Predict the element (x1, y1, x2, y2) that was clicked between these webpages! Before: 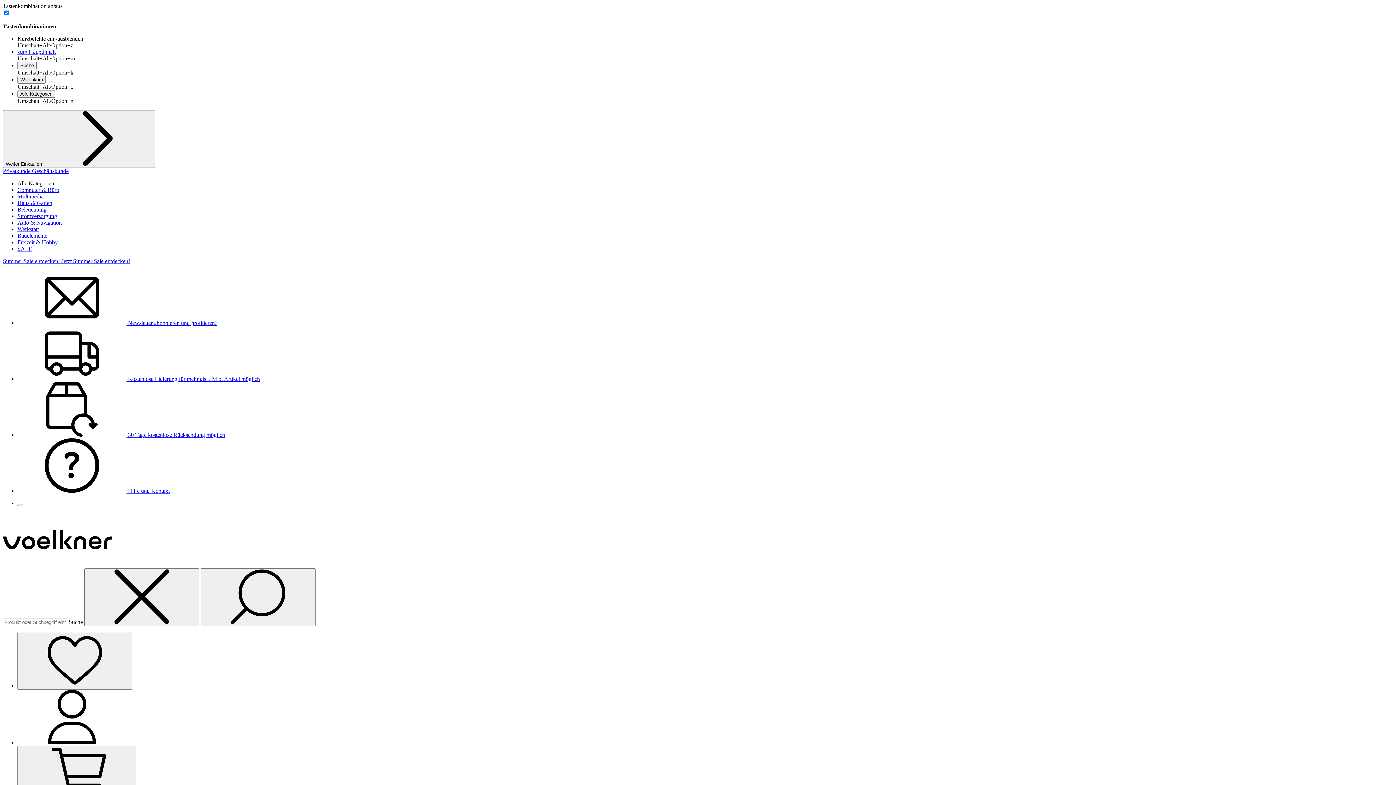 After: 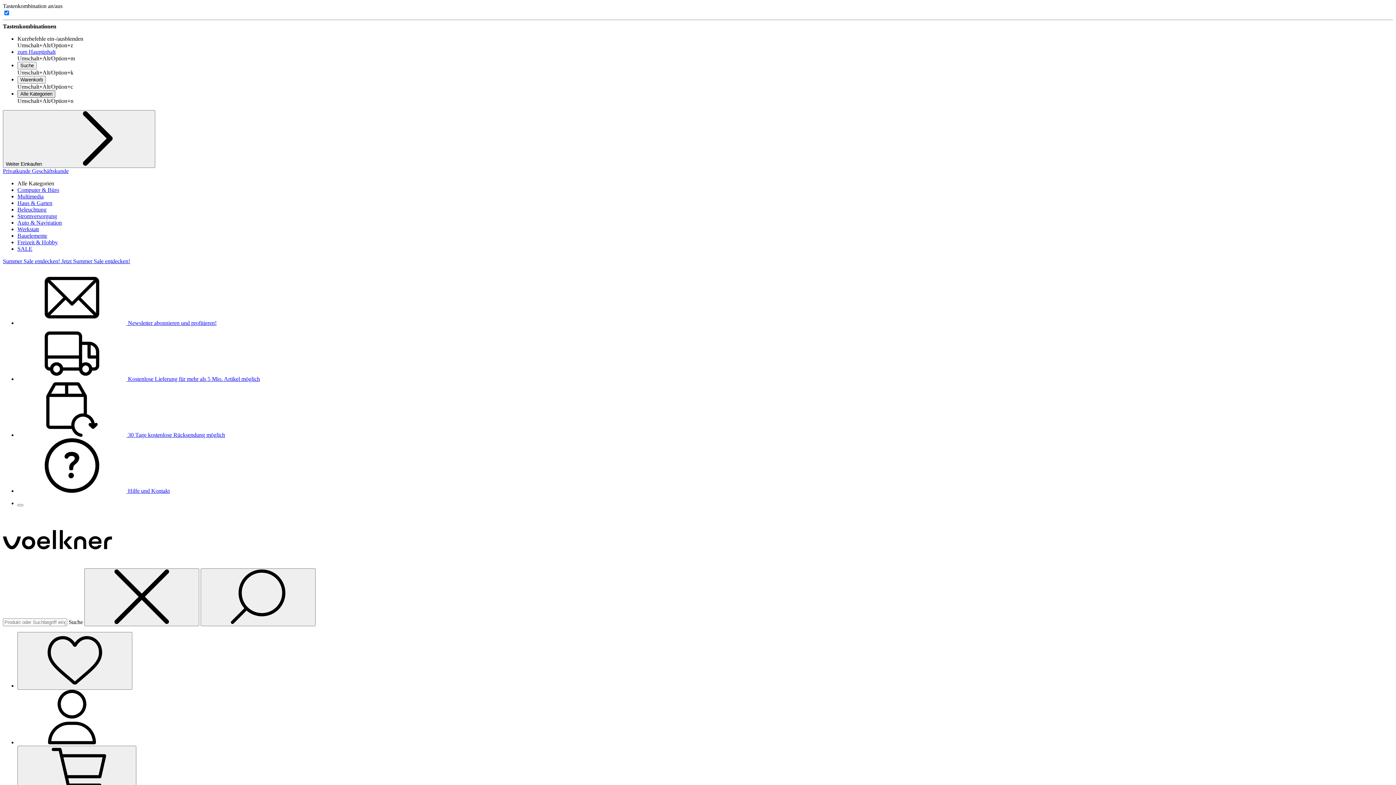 Action: bbox: (17, 90, 55, 97) label: Alle Kategorien